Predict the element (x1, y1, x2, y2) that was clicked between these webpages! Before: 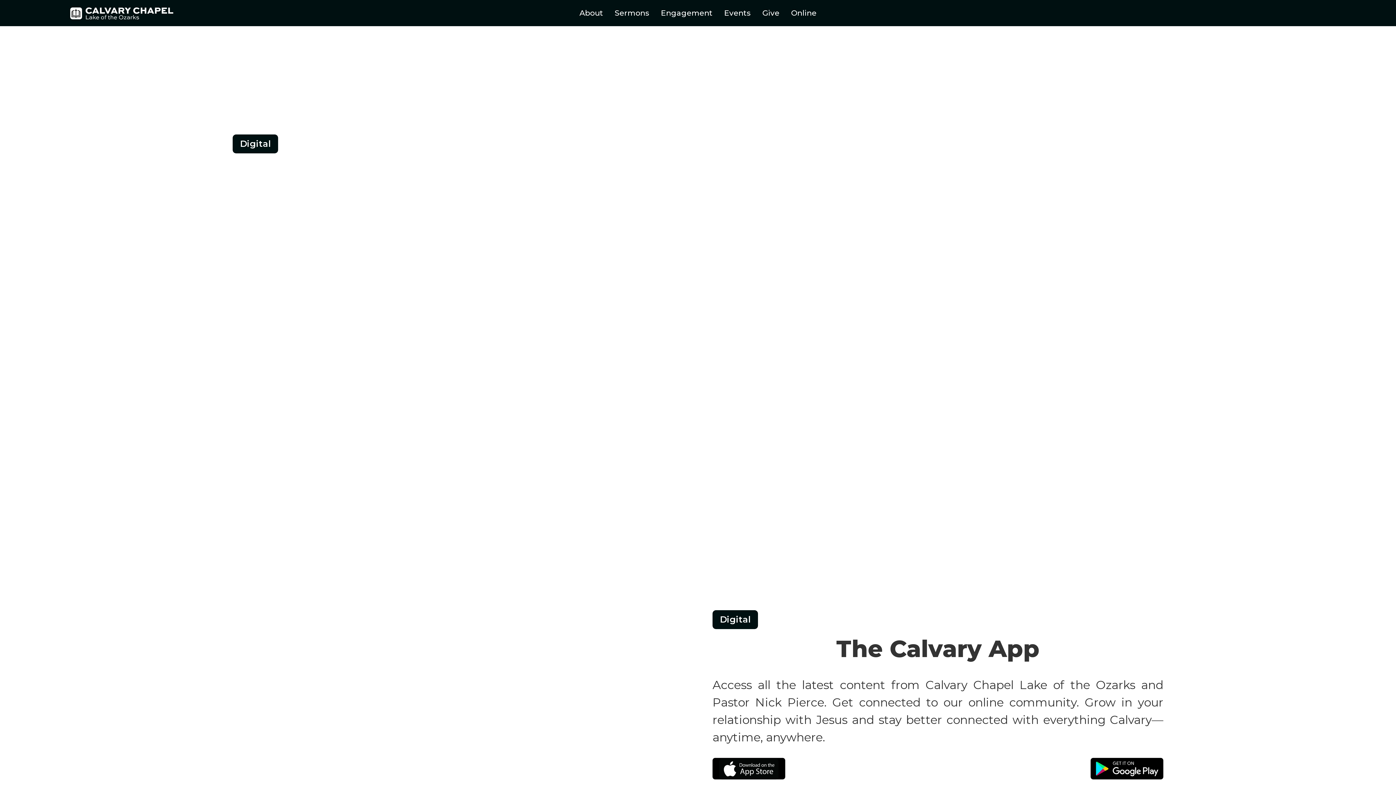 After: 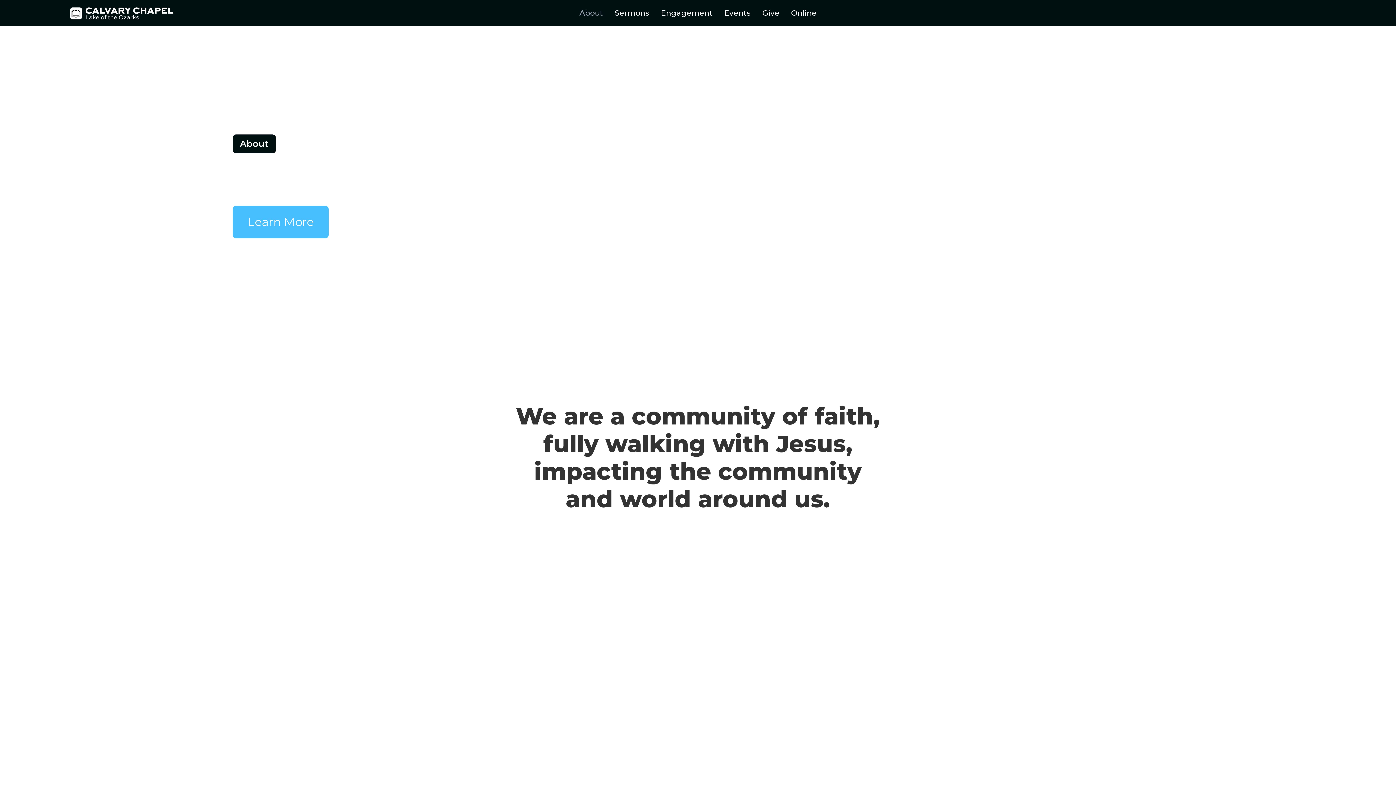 Action: bbox: (573, 4, 609, 21) label: About